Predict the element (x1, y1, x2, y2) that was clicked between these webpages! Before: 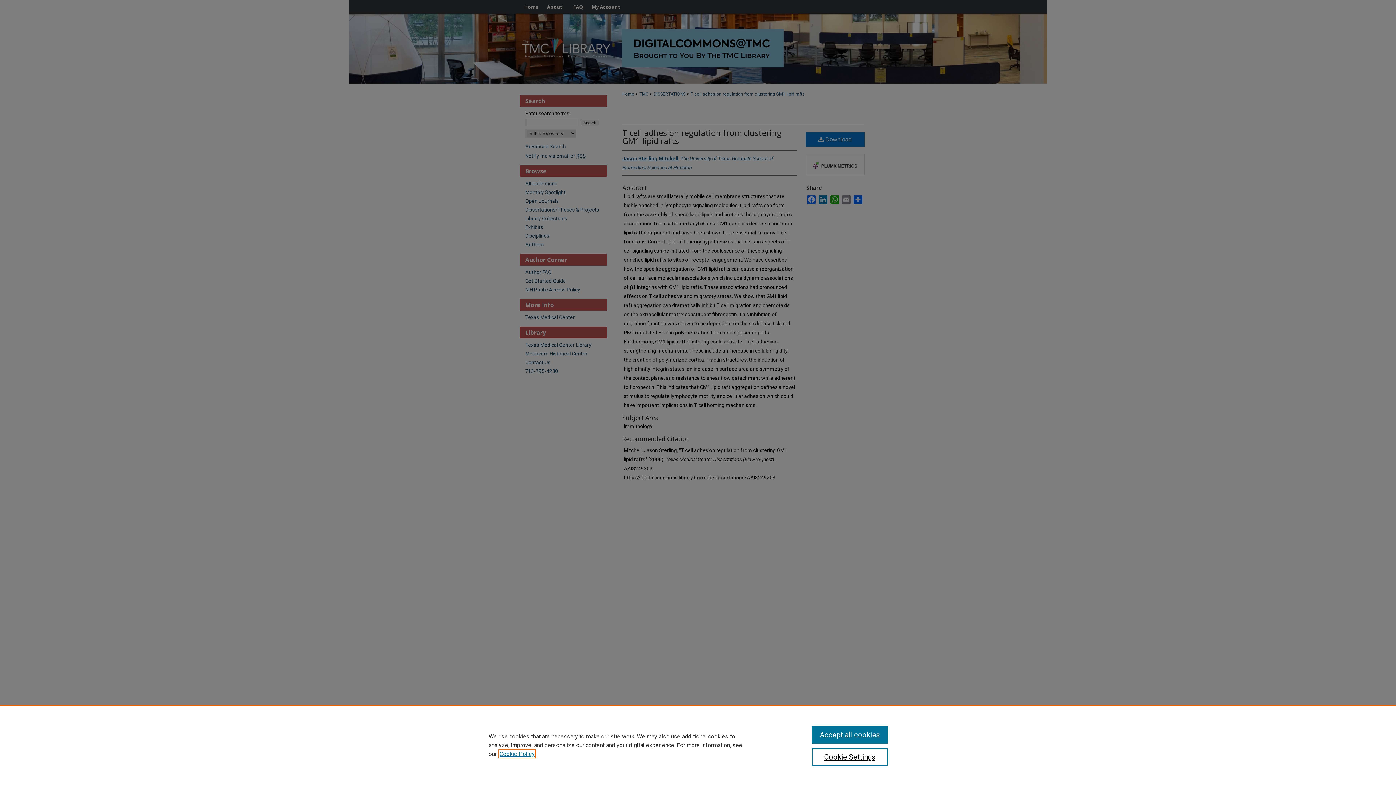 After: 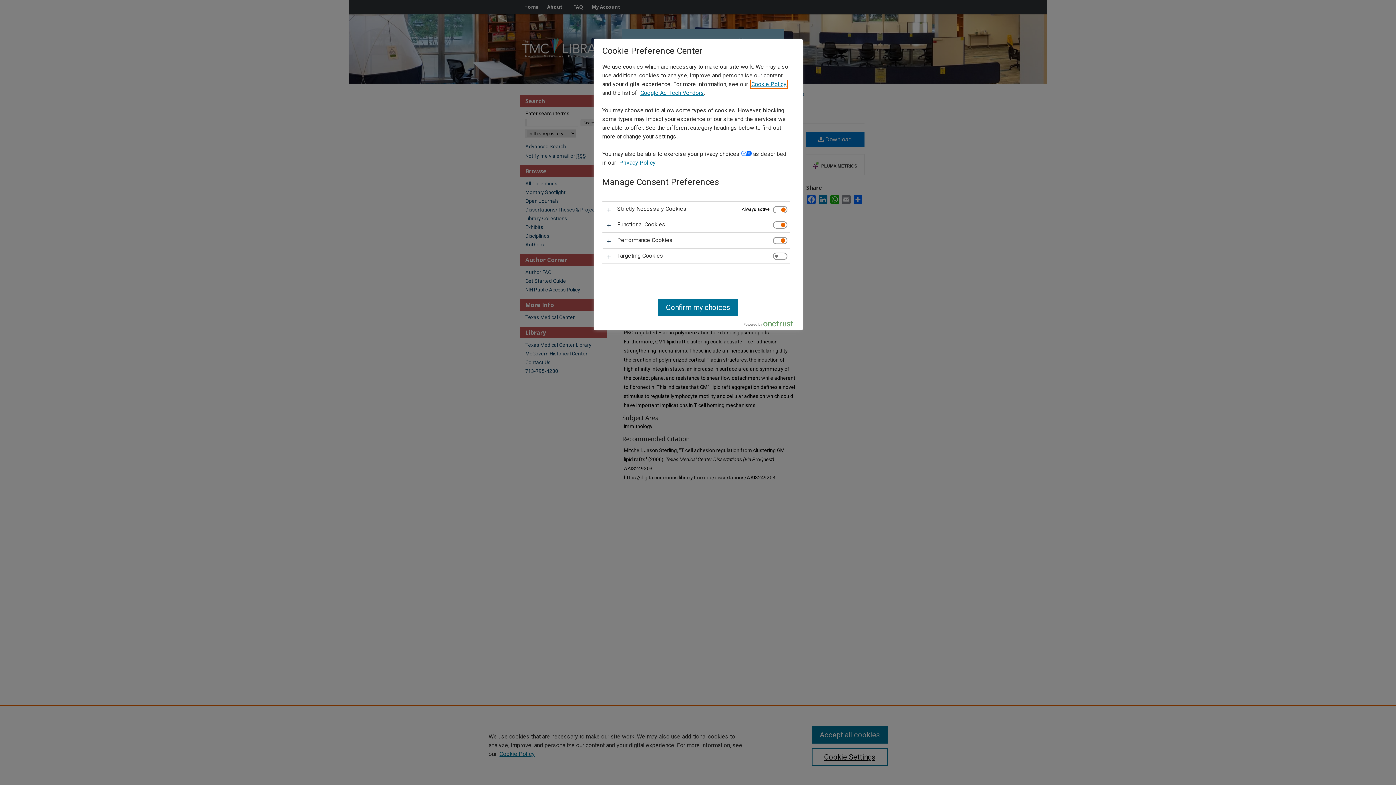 Action: label: Cookie Settings bbox: (811, 748, 887, 766)